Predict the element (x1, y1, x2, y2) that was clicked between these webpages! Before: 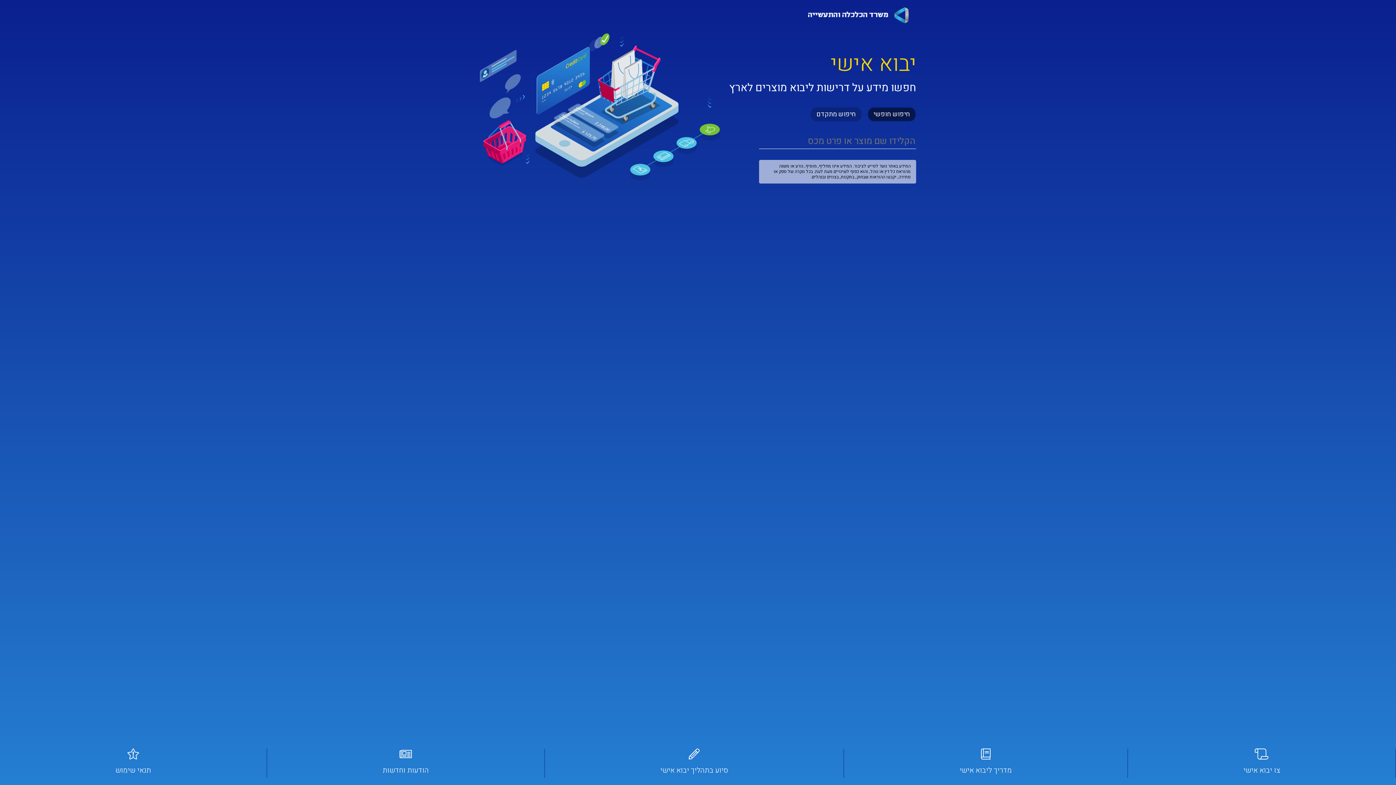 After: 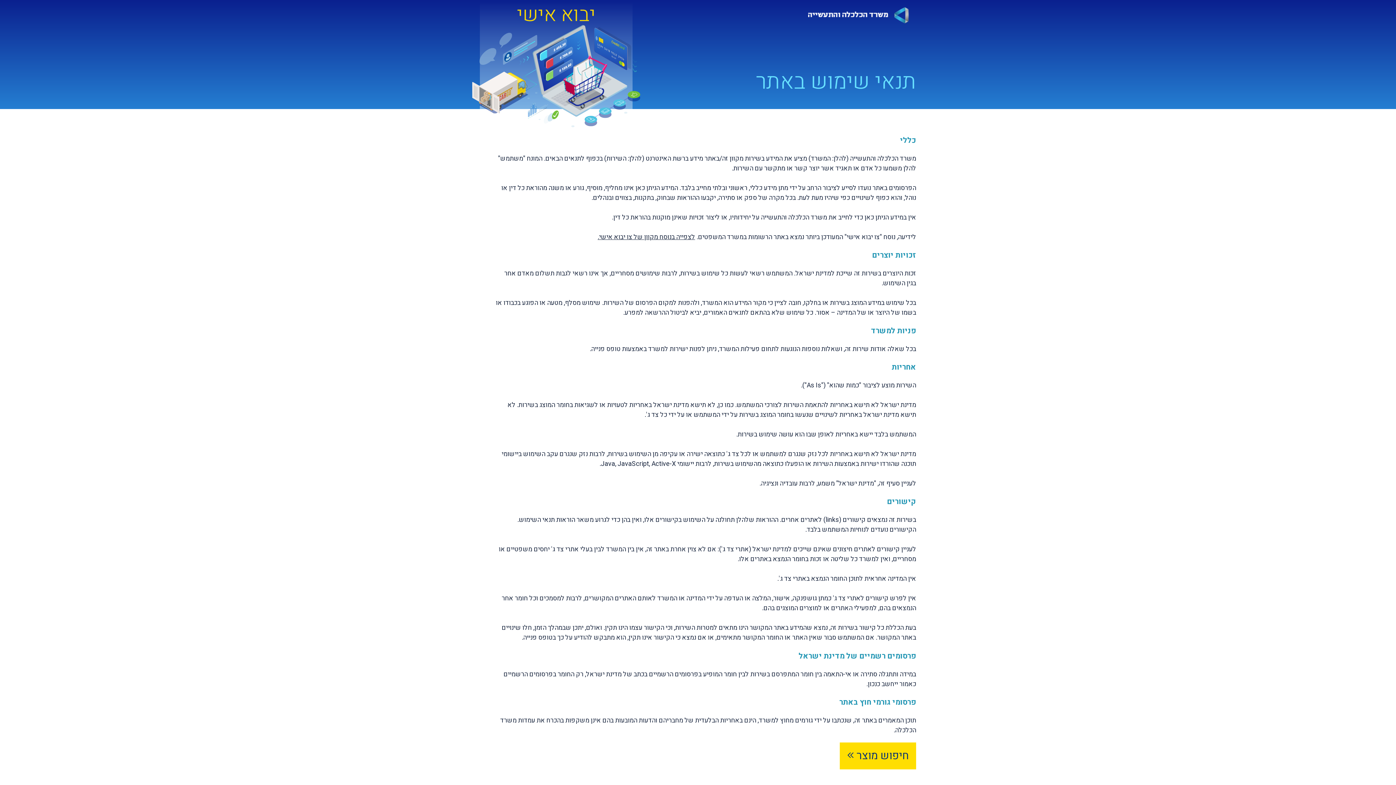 Action: label: תנאי שימוש bbox: (0, 749, 266, 778)